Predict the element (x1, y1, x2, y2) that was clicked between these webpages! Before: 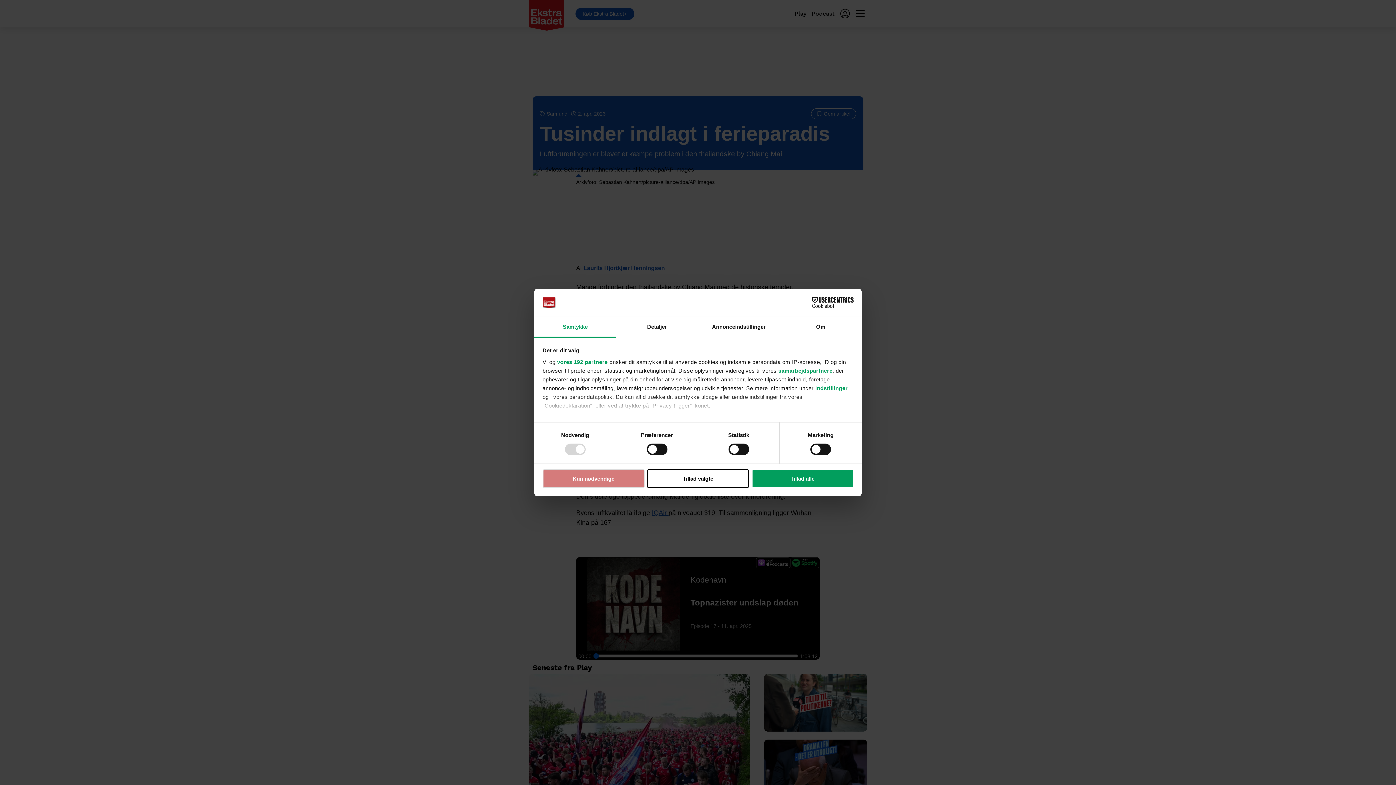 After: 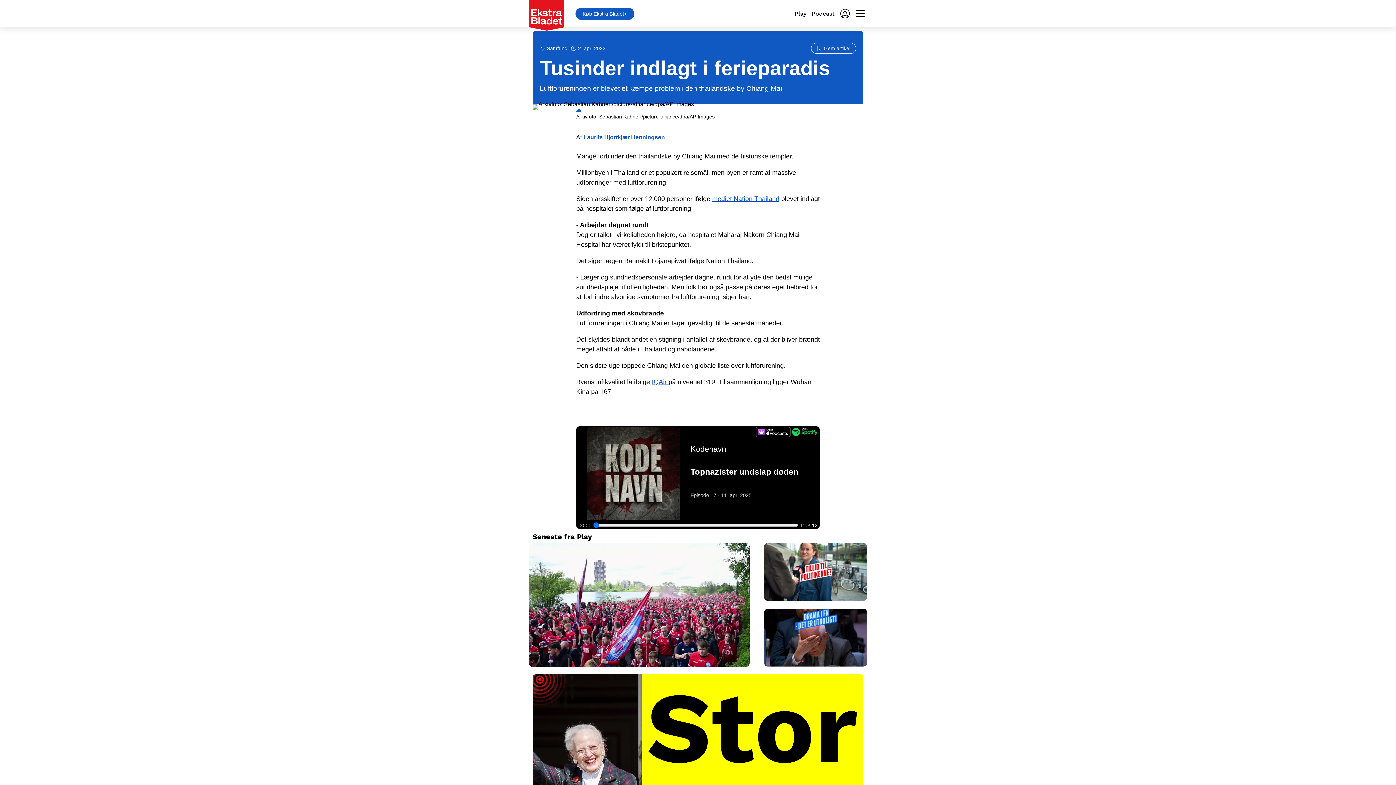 Action: label: Tillad valgte bbox: (647, 469, 749, 488)